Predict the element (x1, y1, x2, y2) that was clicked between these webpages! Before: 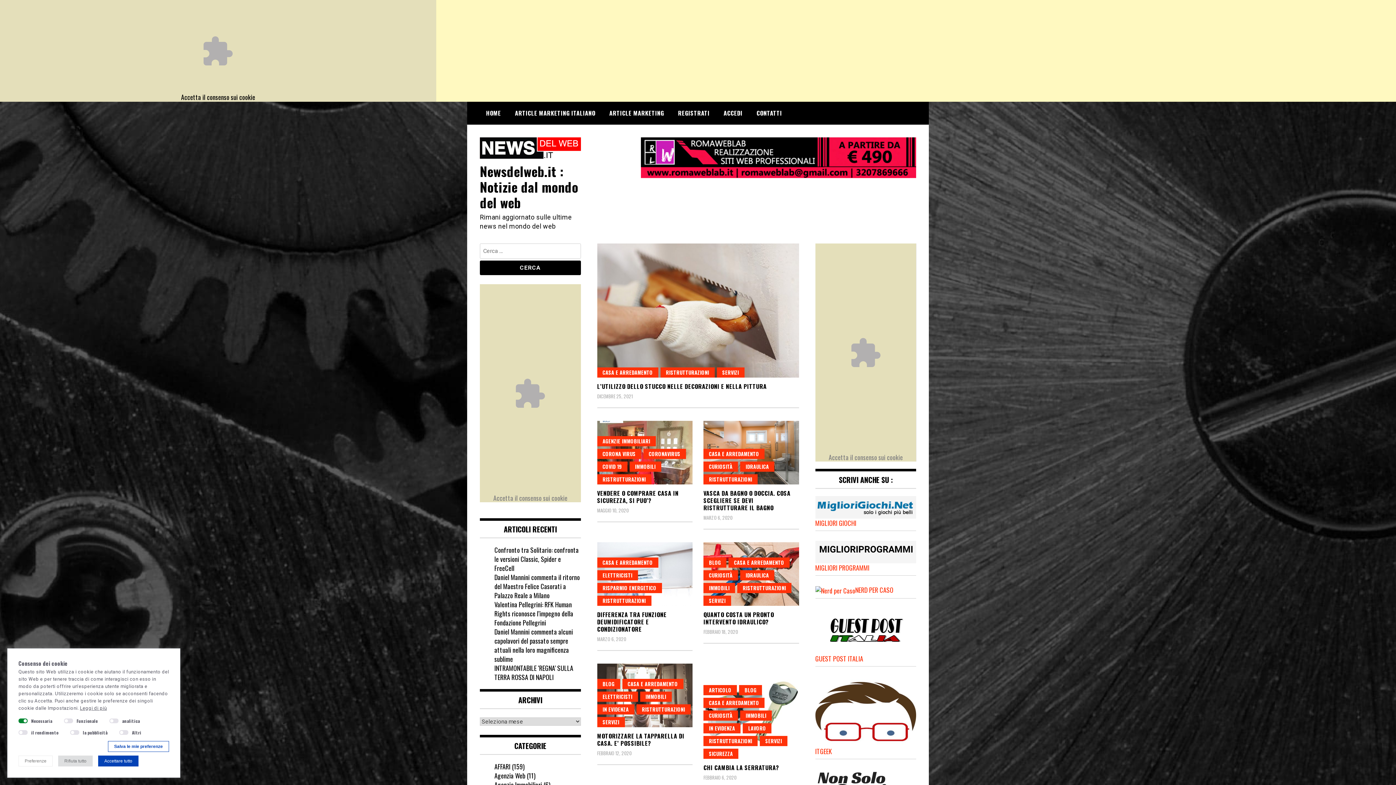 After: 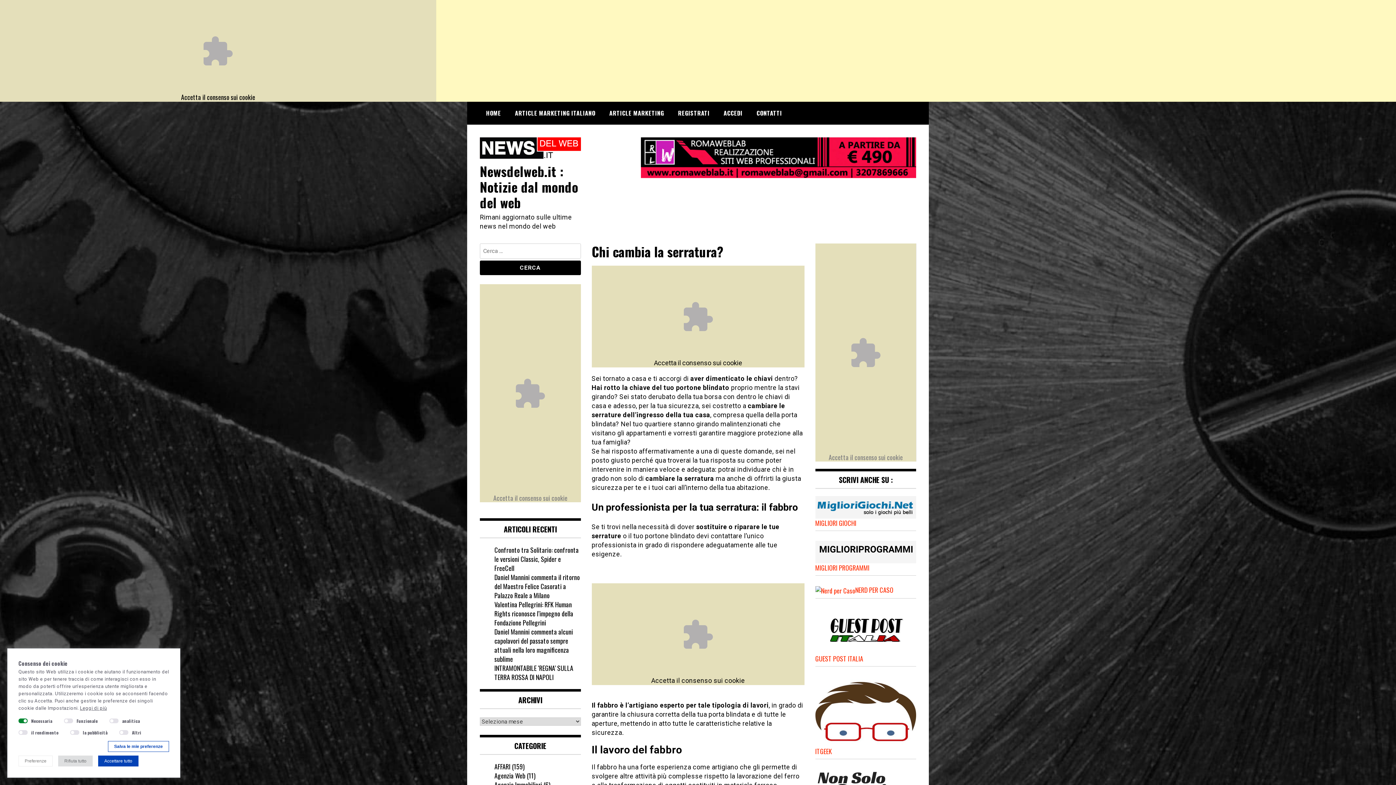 Action: label: CHI CAMBIA LA SERRATURA? bbox: (703, 763, 779, 772)